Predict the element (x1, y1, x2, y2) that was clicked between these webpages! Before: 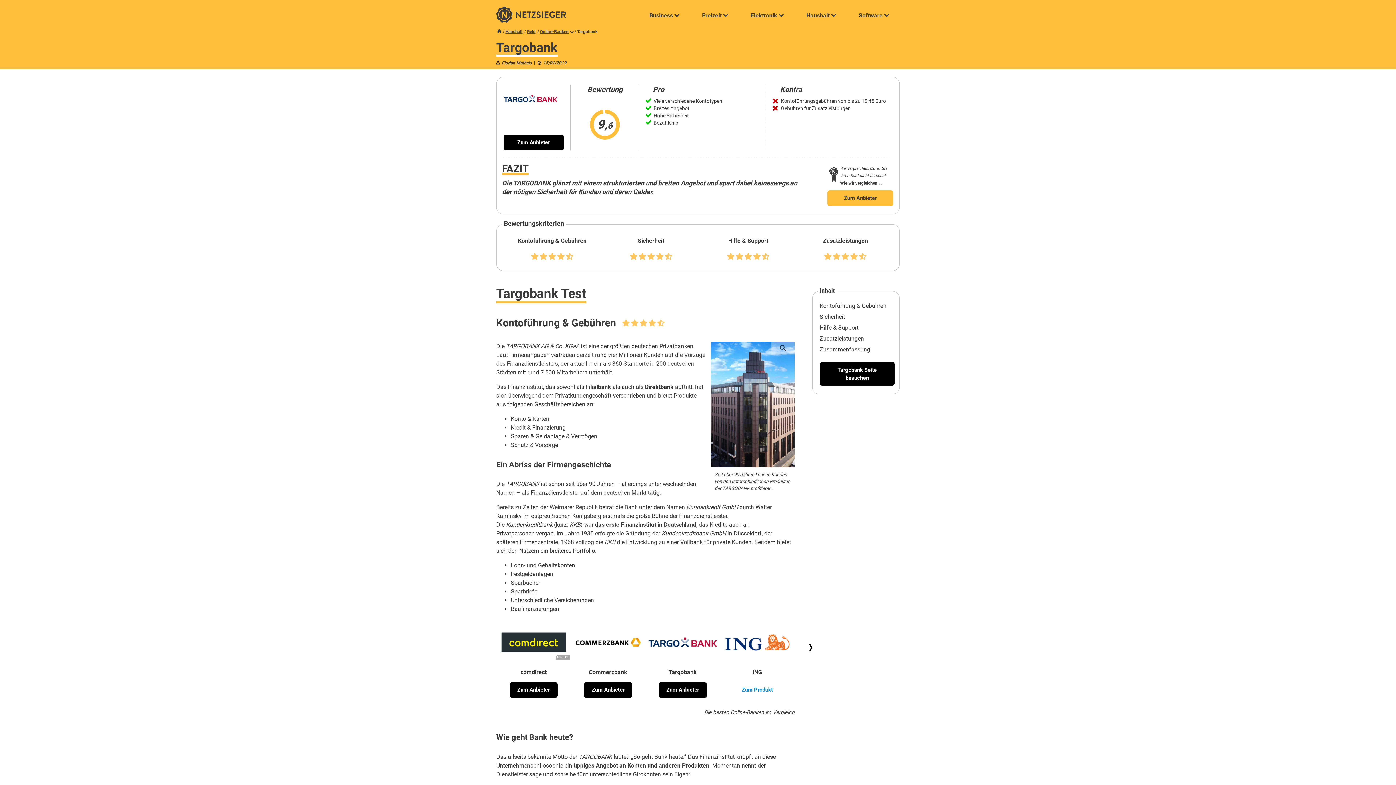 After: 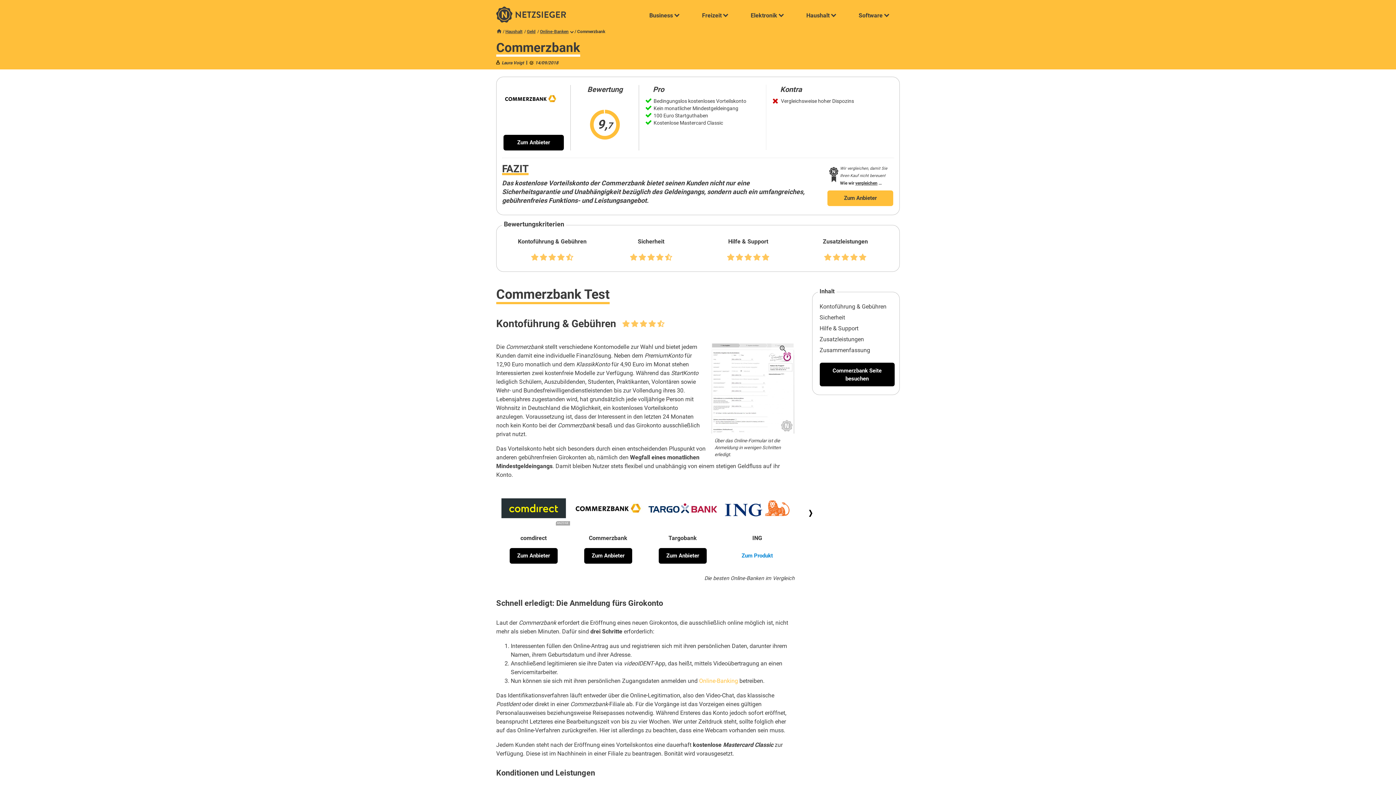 Action: bbox: (571, 625, 644, 660)